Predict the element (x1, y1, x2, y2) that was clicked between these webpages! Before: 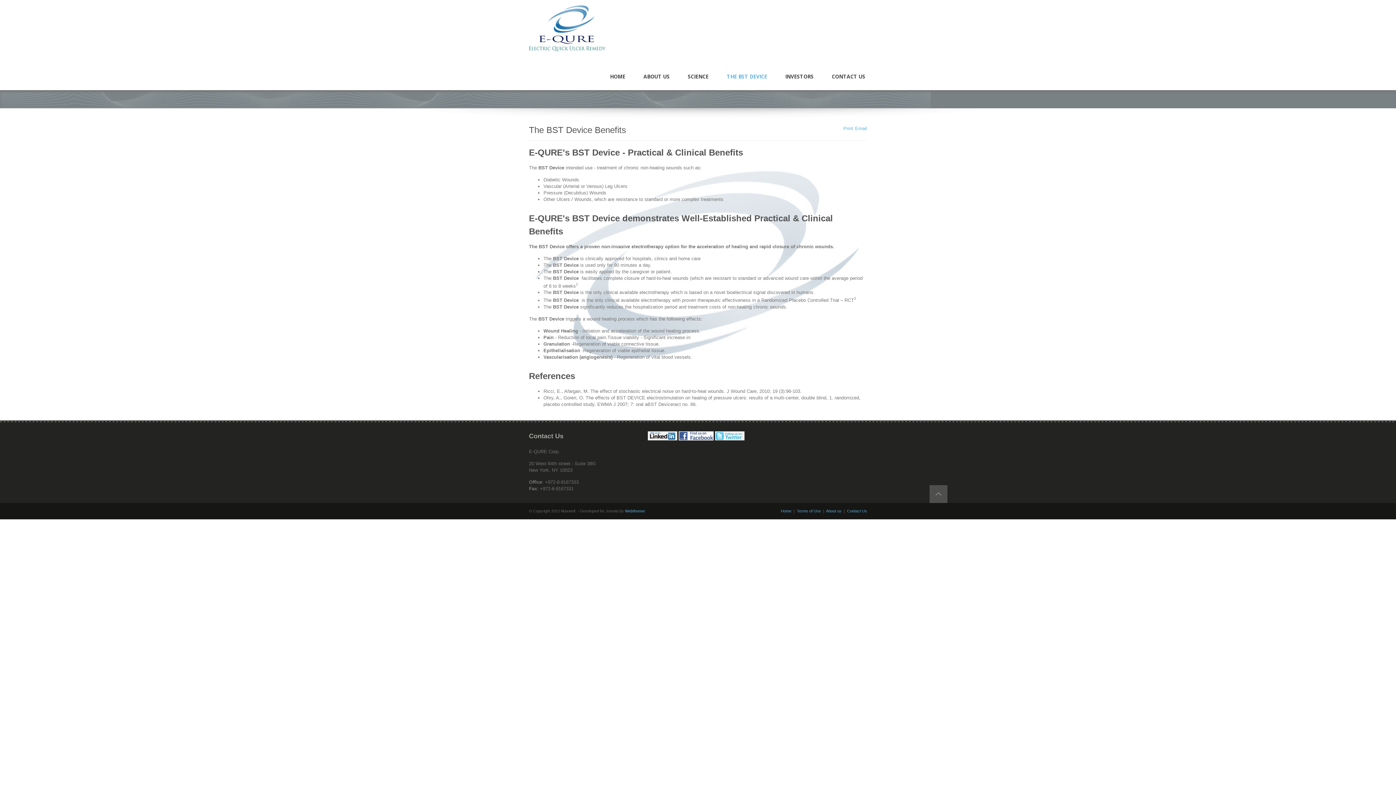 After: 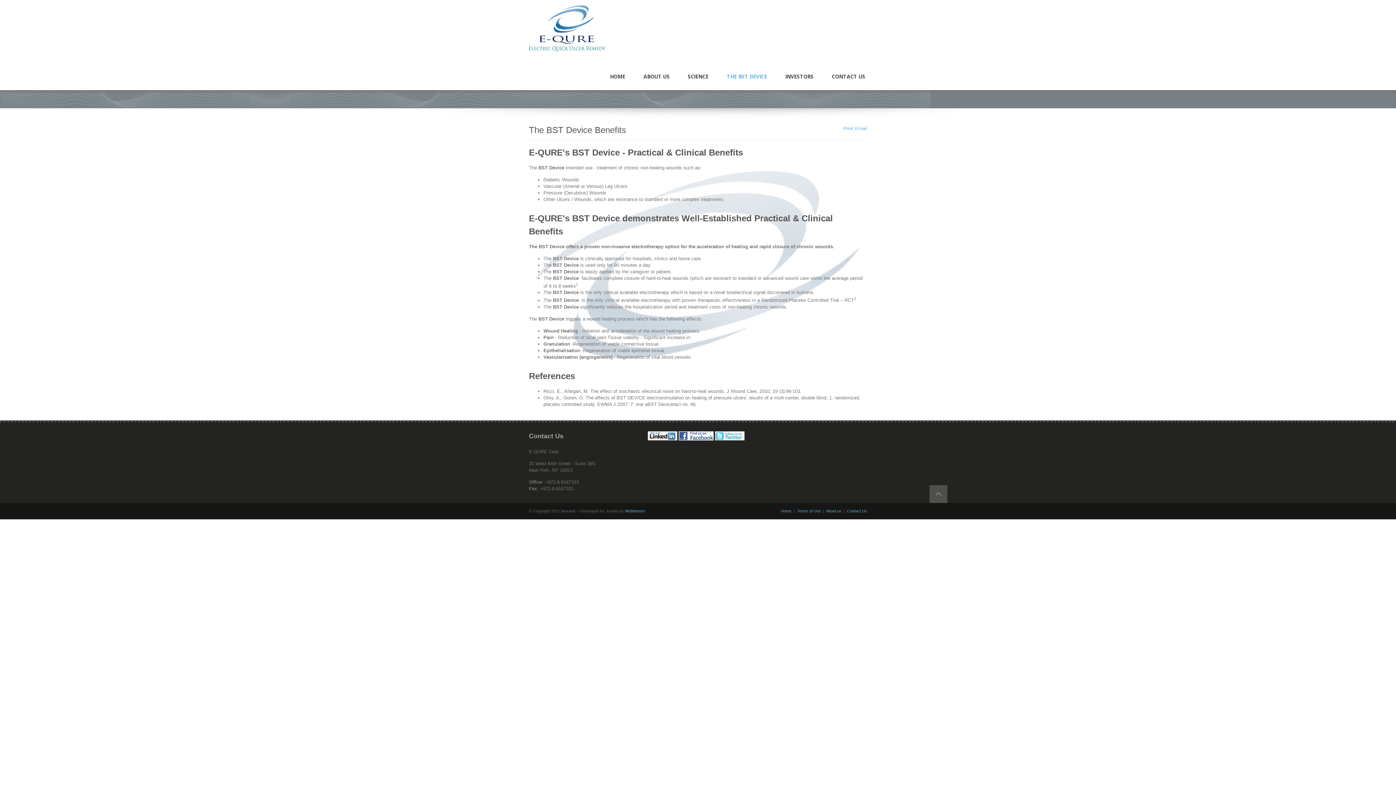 Action: bbox: (647, 436, 677, 441)